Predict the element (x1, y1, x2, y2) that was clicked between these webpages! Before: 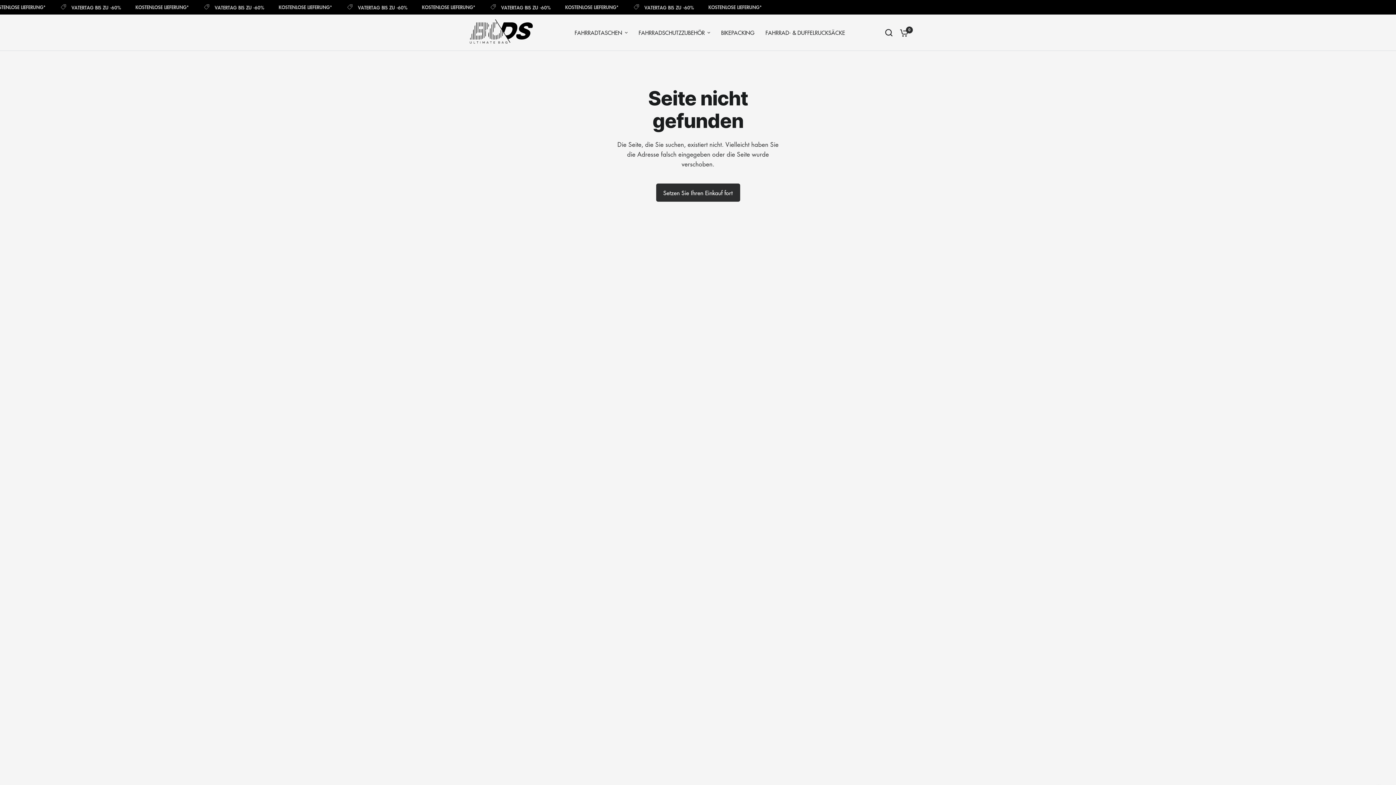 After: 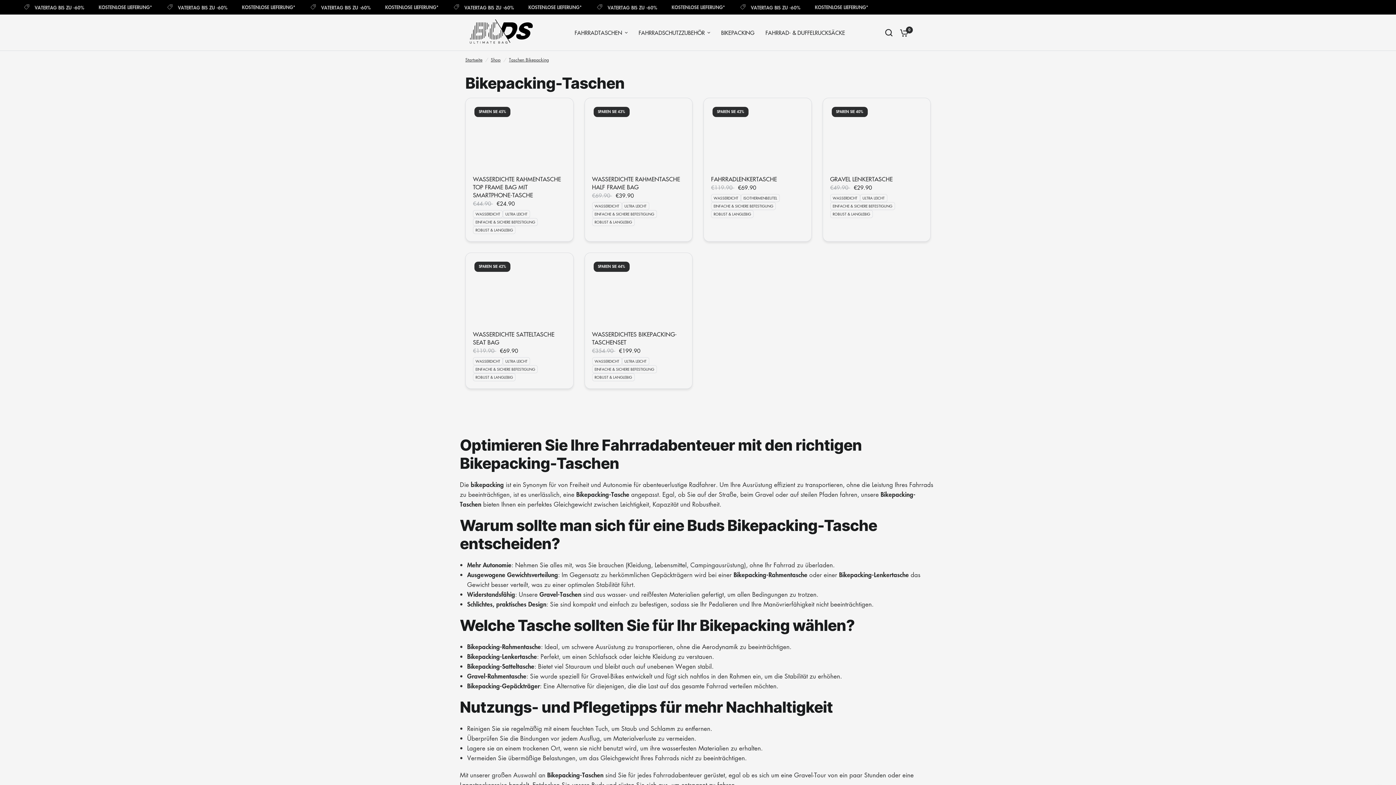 Action: bbox: (721, 28, 754, 37) label: BIKEPACKING